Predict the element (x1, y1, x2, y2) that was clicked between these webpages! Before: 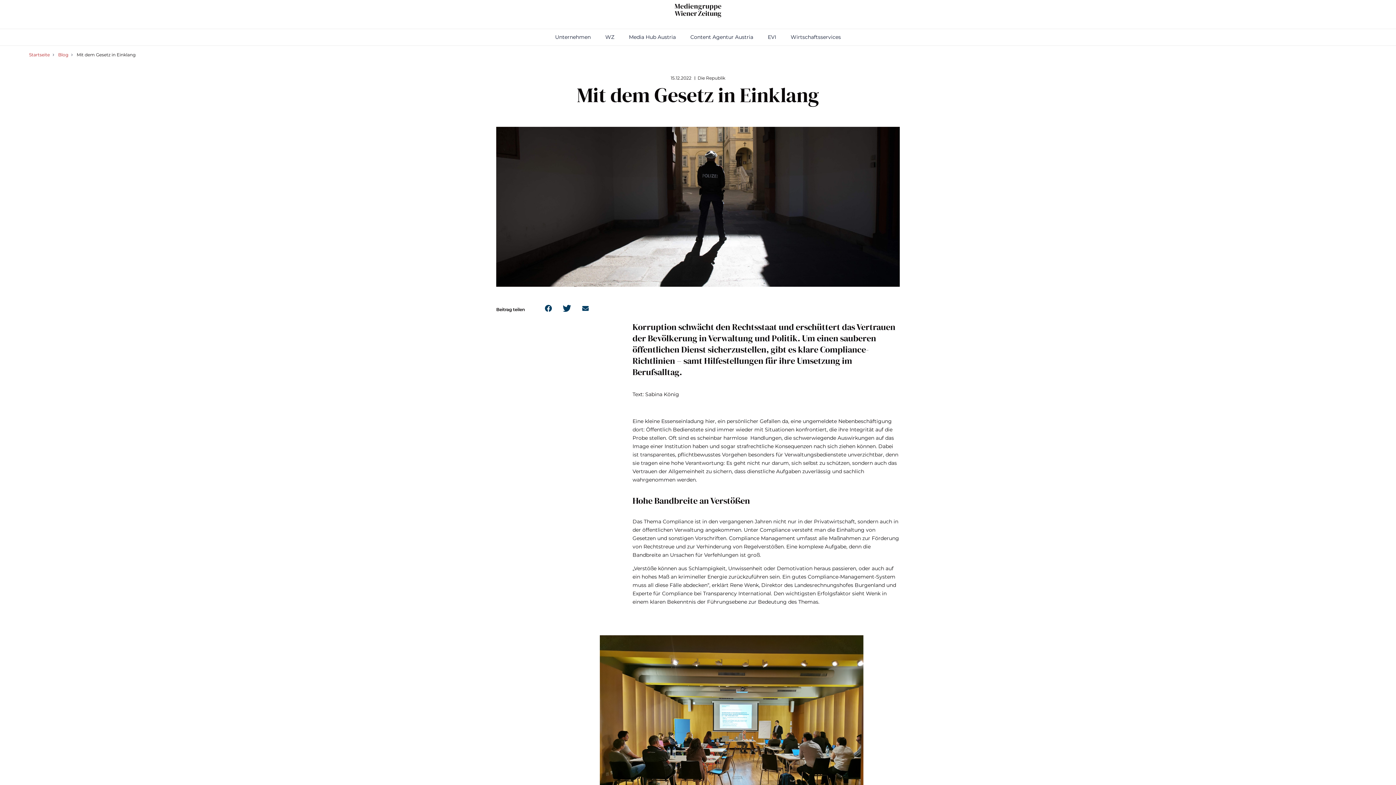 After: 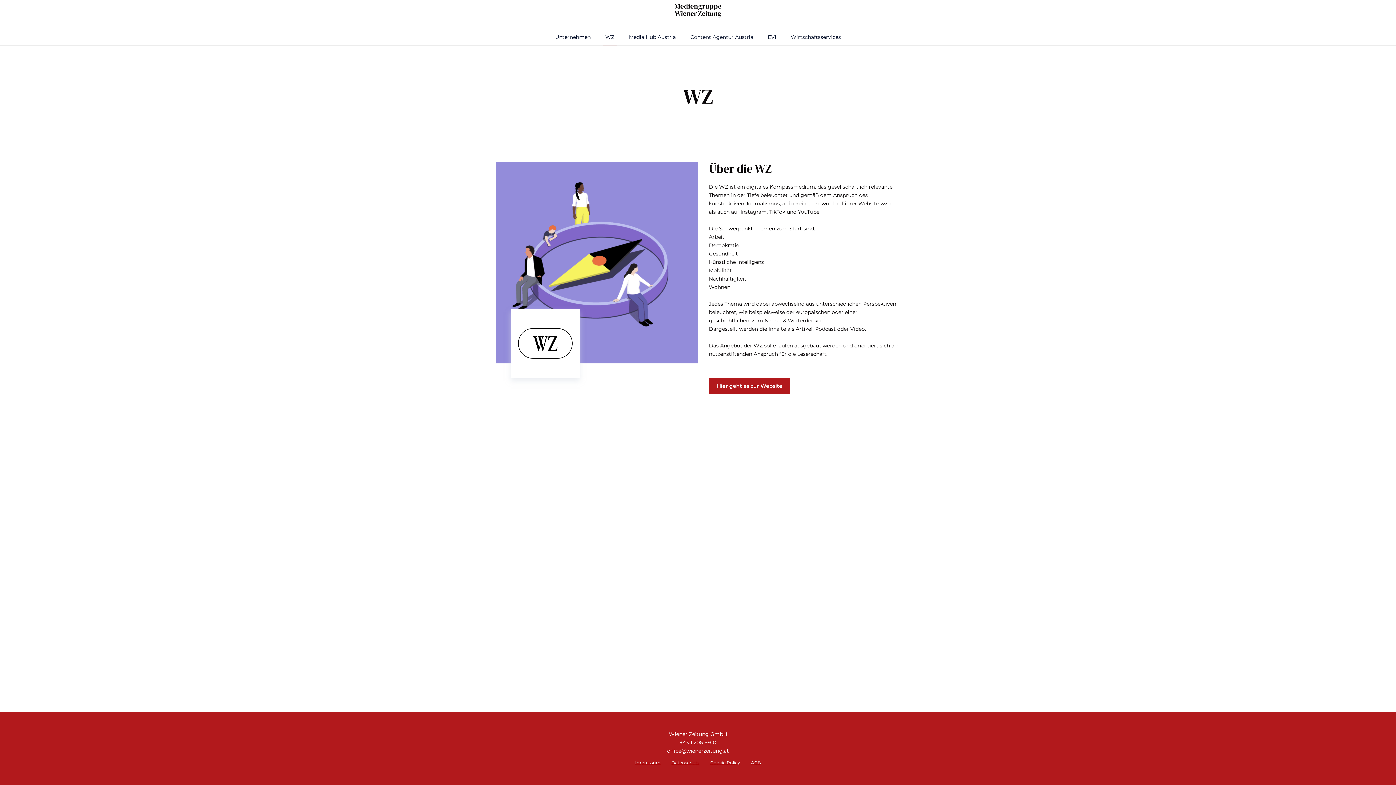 Action: label: WZ bbox: (599, 29, 620, 45)